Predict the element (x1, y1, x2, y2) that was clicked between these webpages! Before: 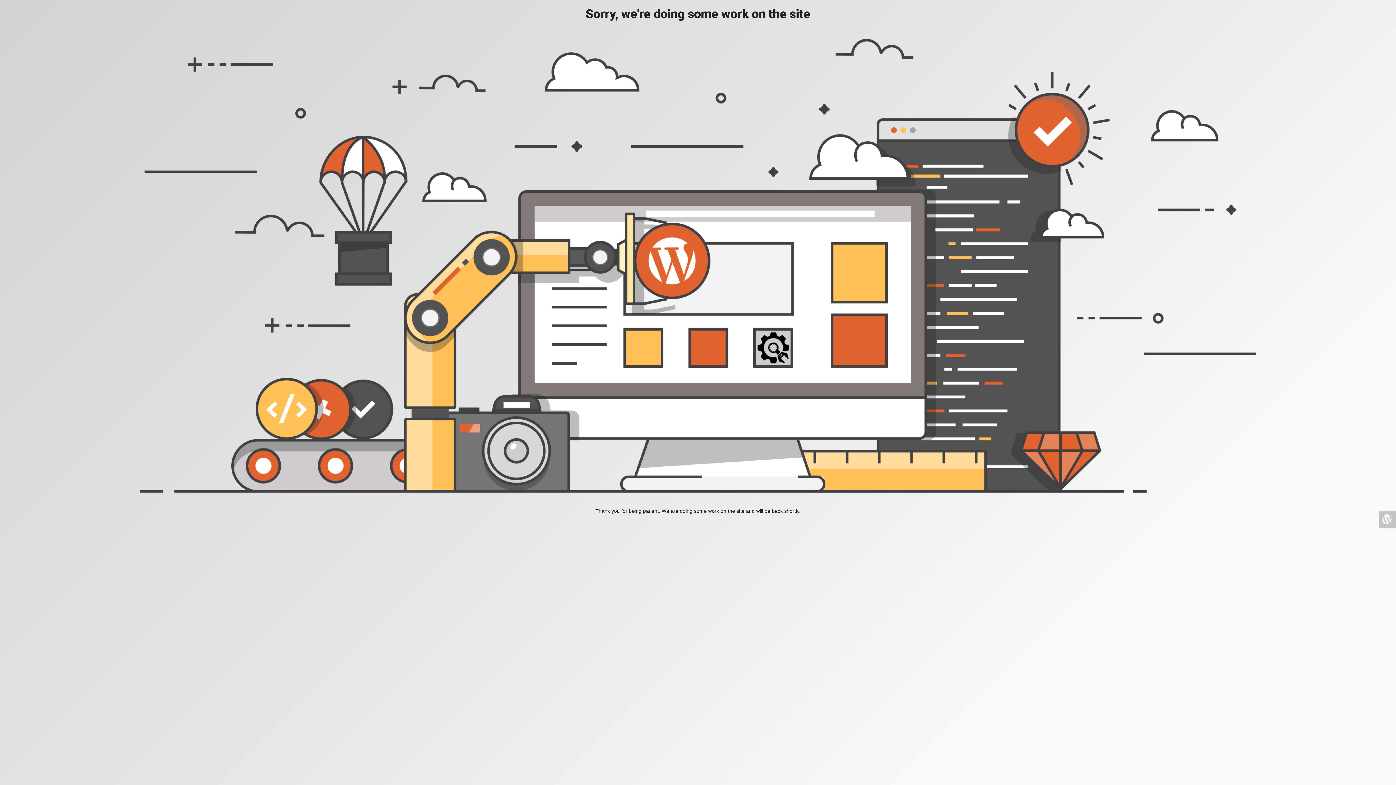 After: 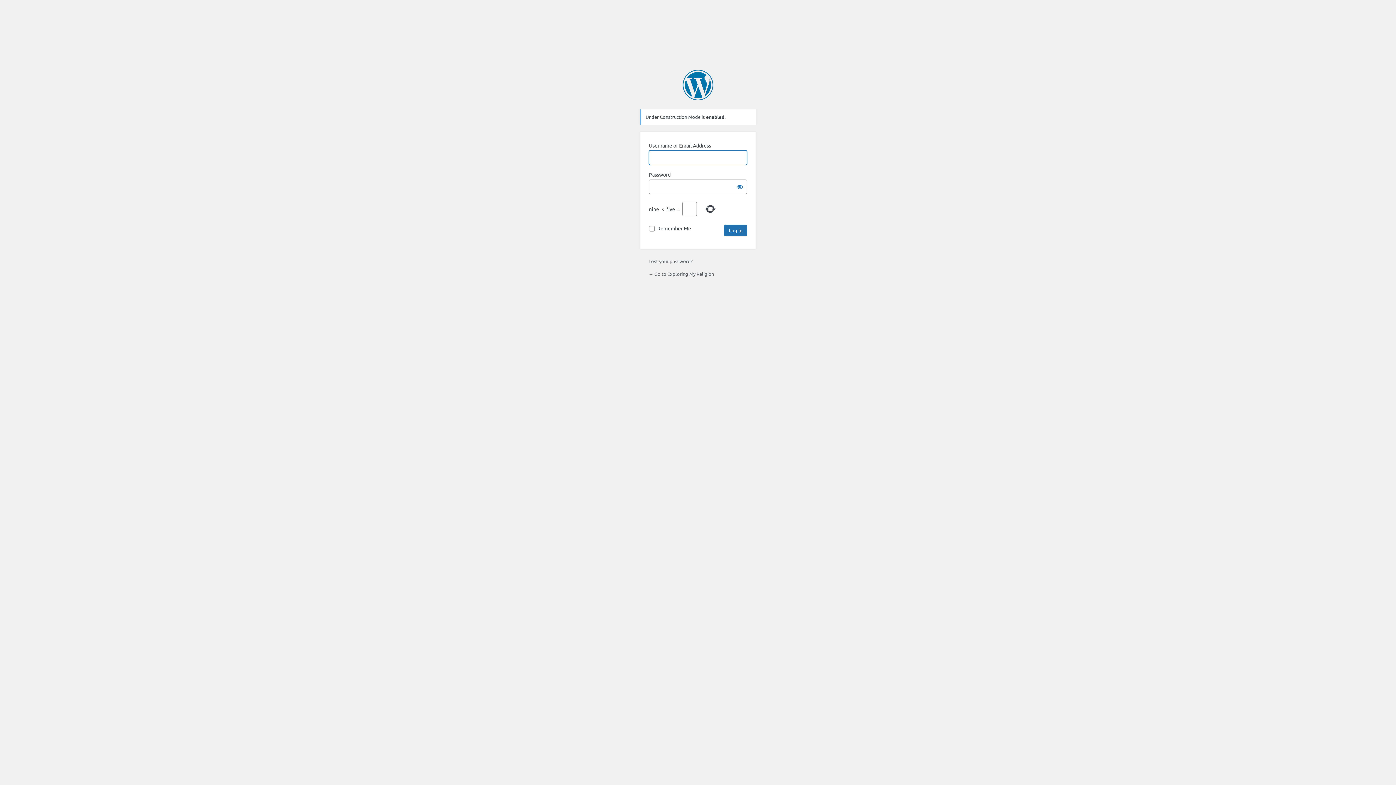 Action: bbox: (1378, 510, 1396, 528)